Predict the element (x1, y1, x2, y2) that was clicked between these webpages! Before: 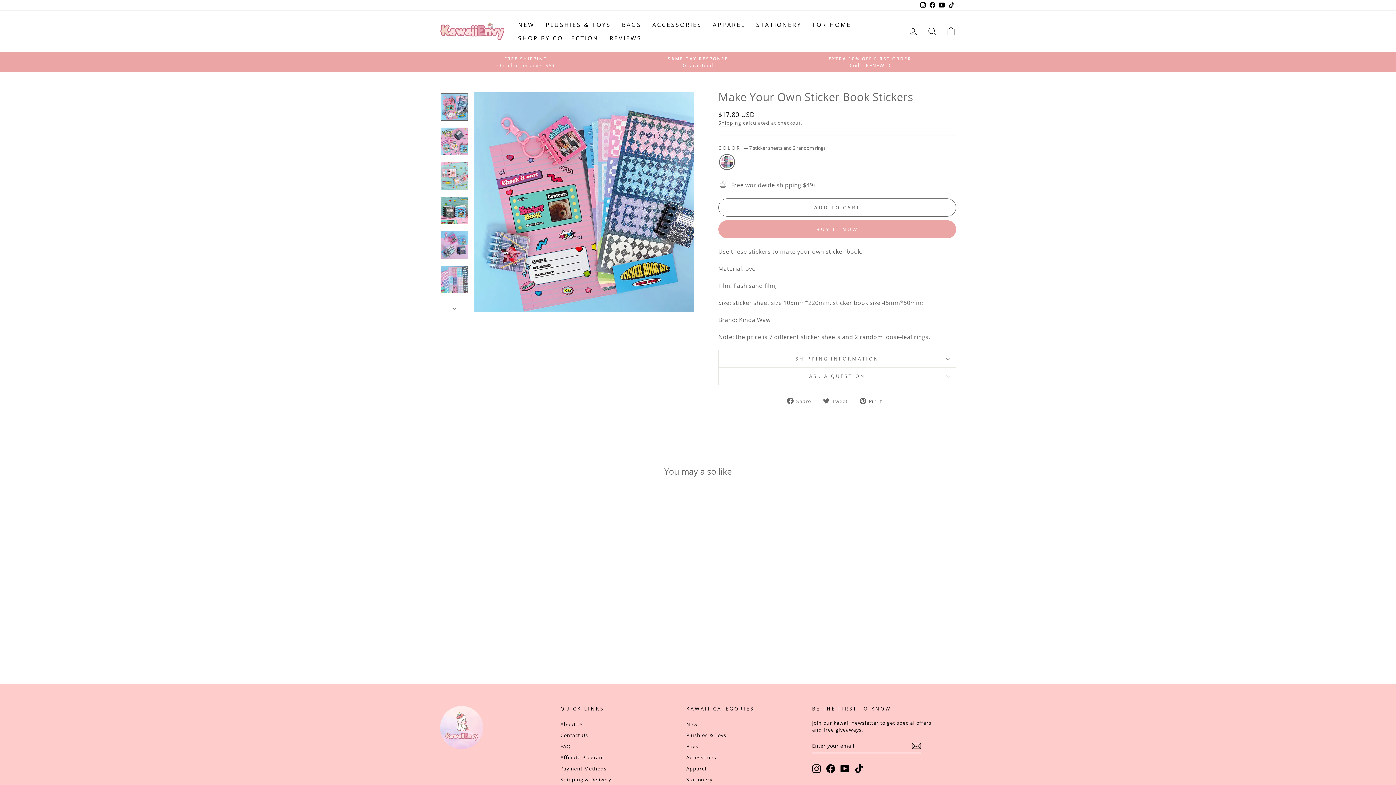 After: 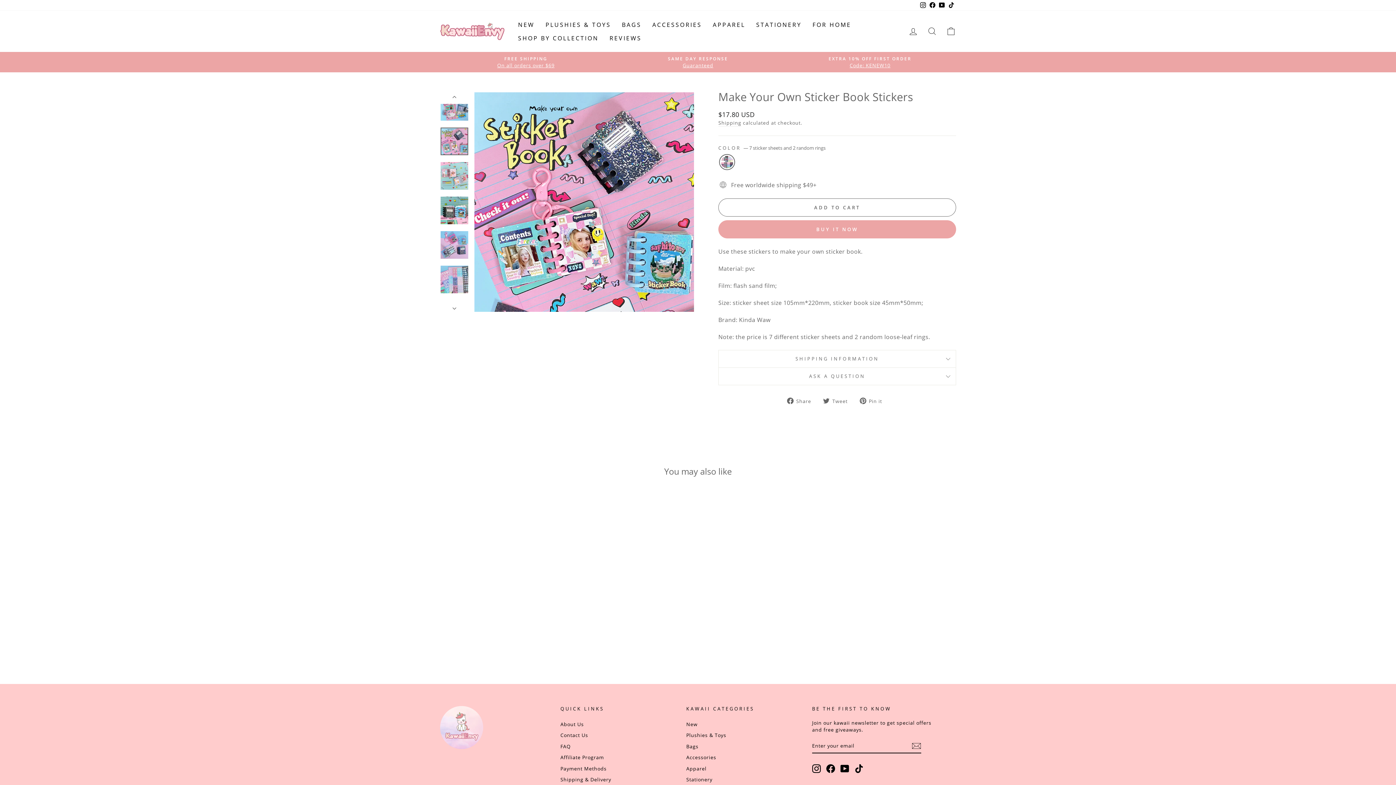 Action: bbox: (440, 300, 469, 312)